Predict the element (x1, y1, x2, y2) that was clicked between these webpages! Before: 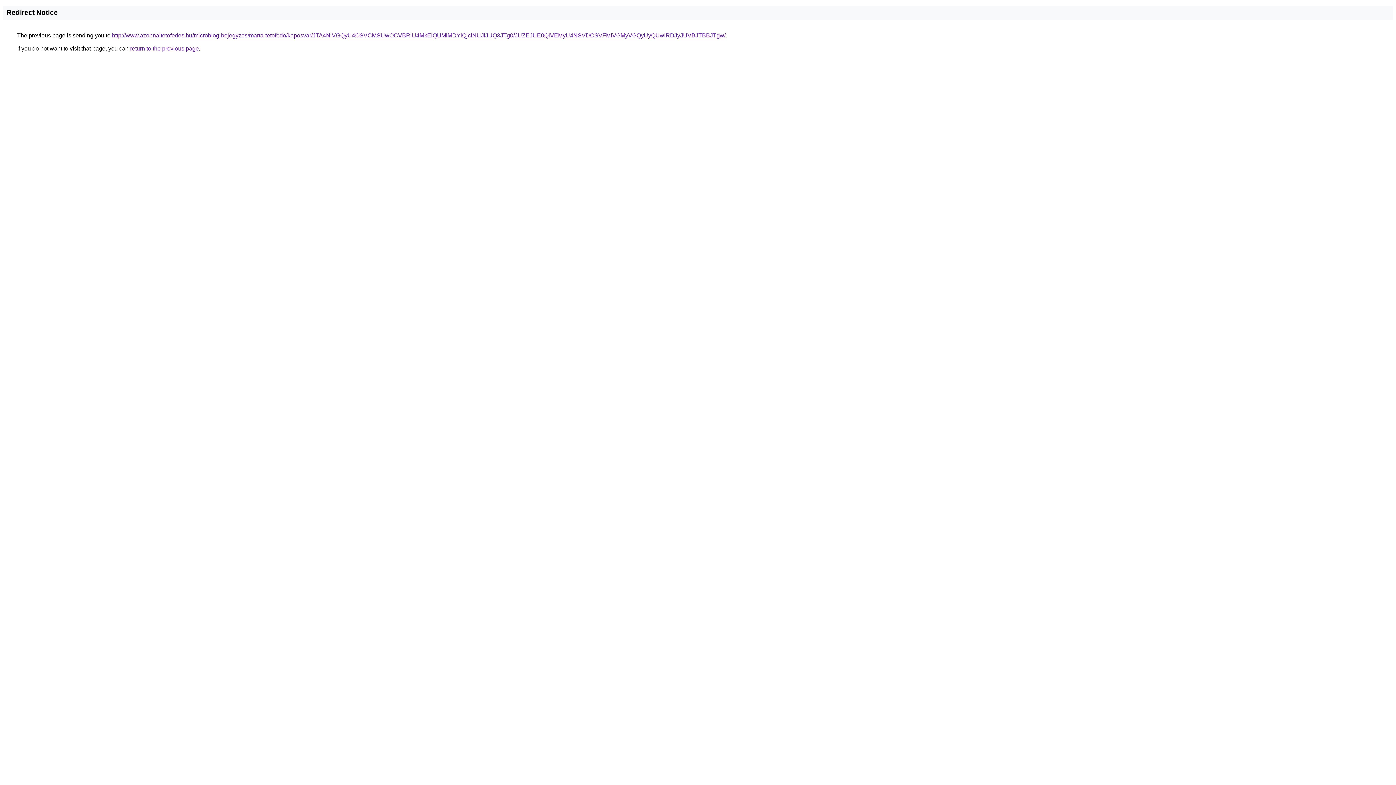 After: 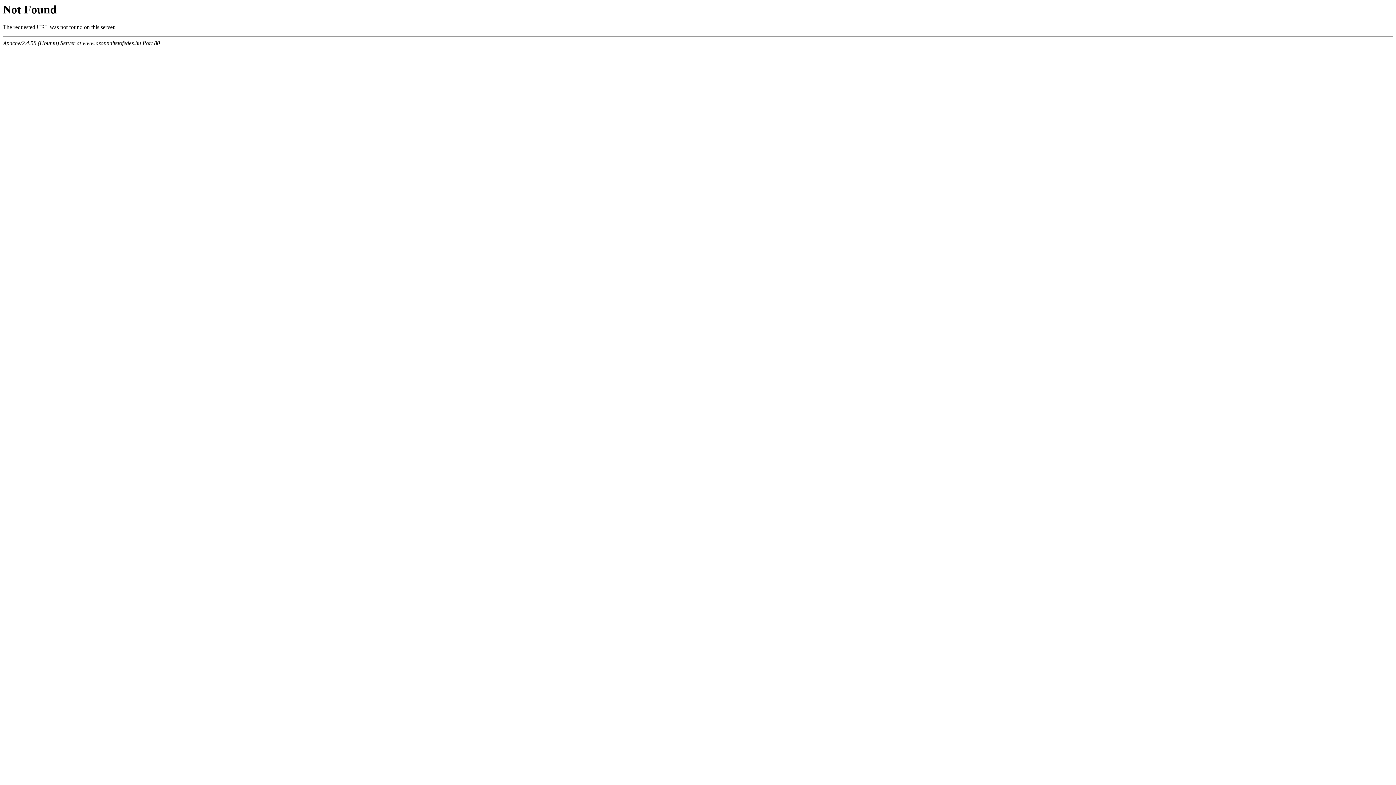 Action: label: http://www.azonnaltetofedes.hu/microblog-bejegyzes/marta-tetofedo/kaposvar/JTA4NiVGQyU4OSVCMSUwOCVBRiU4MkElQUMlMDYlQjclNUJiJUQ3JTg0/JUZEJUE0QiVEMyU4NSVDOSVFMiVGMyVGQyUyQUwlRDJyJUVBJTBBJTgw/ bbox: (112, 32, 725, 38)